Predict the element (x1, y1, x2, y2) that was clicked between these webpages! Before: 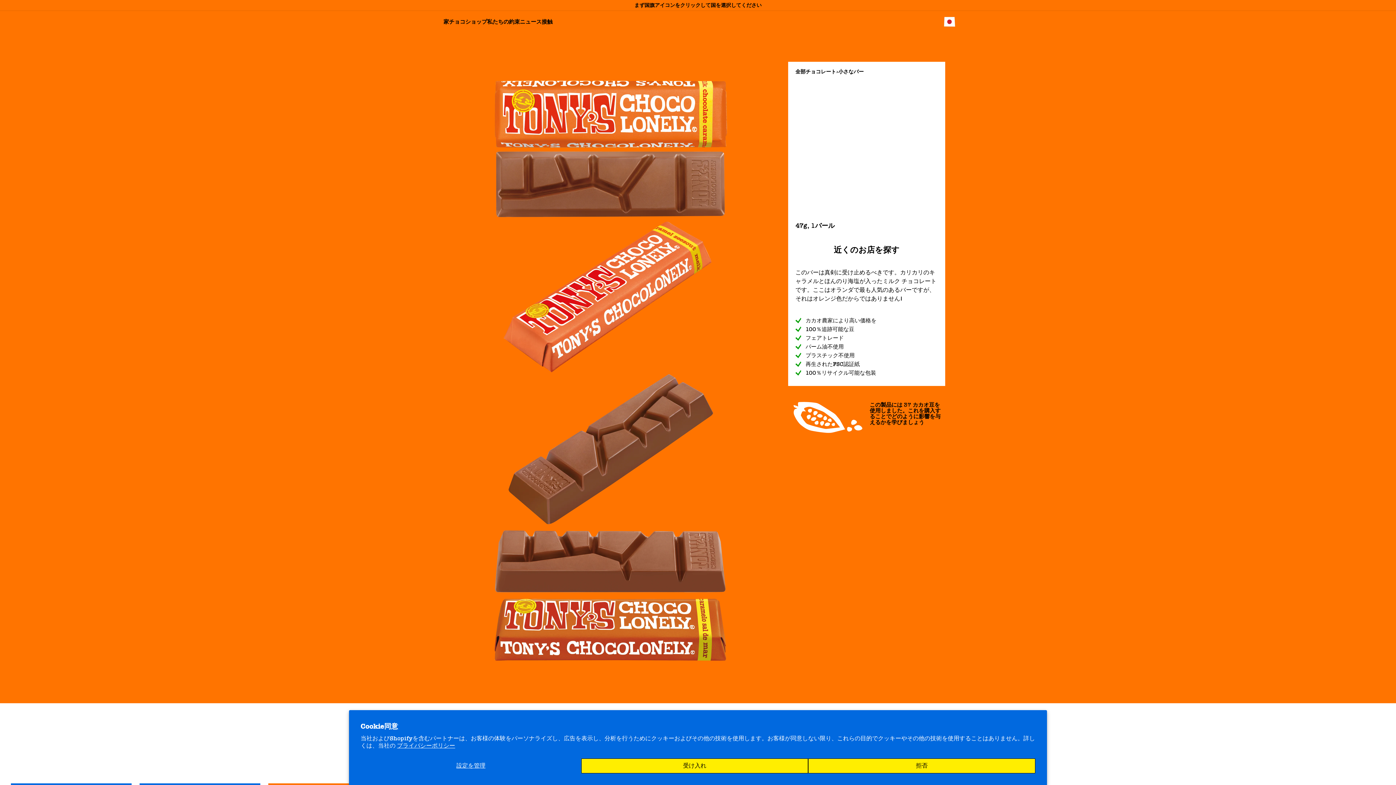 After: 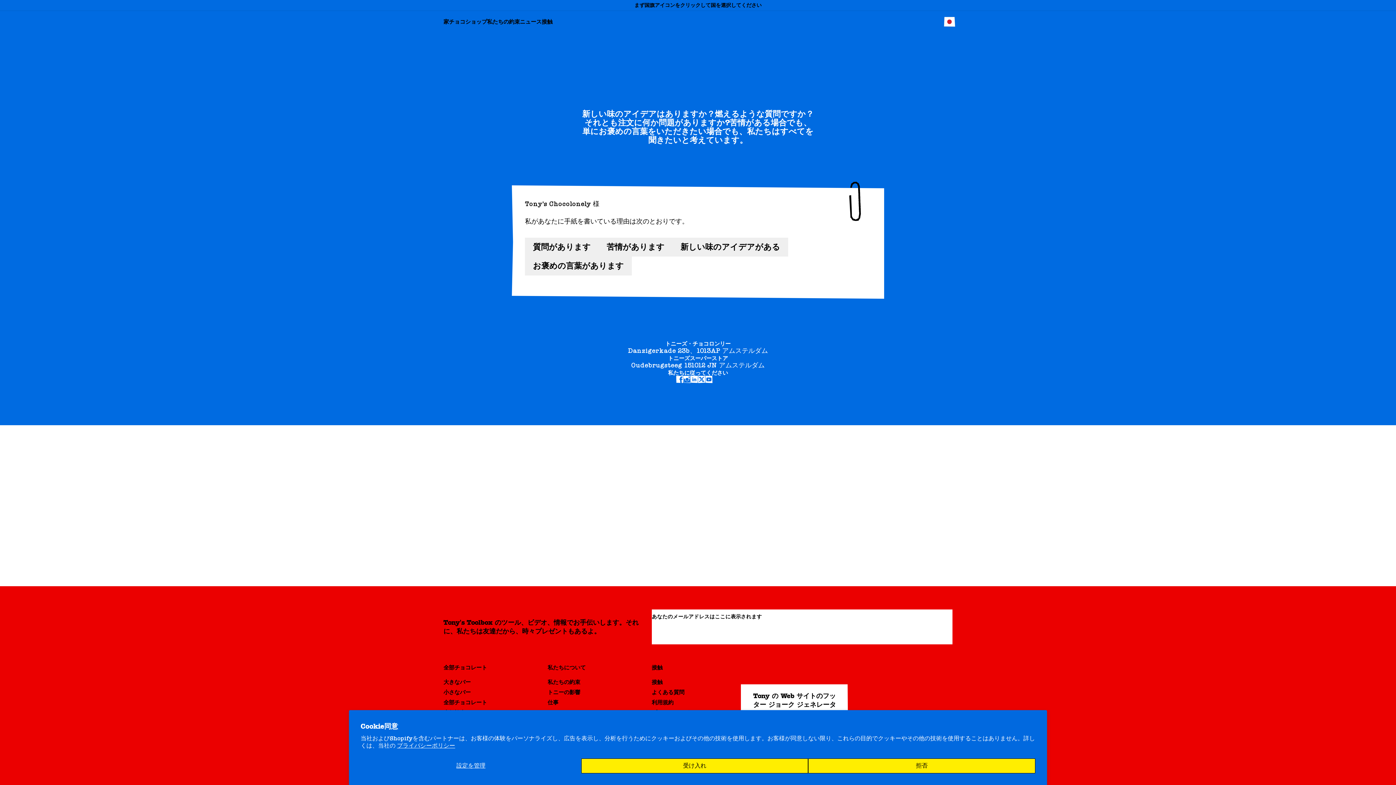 Action: bbox: (541, 18, 552, 25) label: 接触